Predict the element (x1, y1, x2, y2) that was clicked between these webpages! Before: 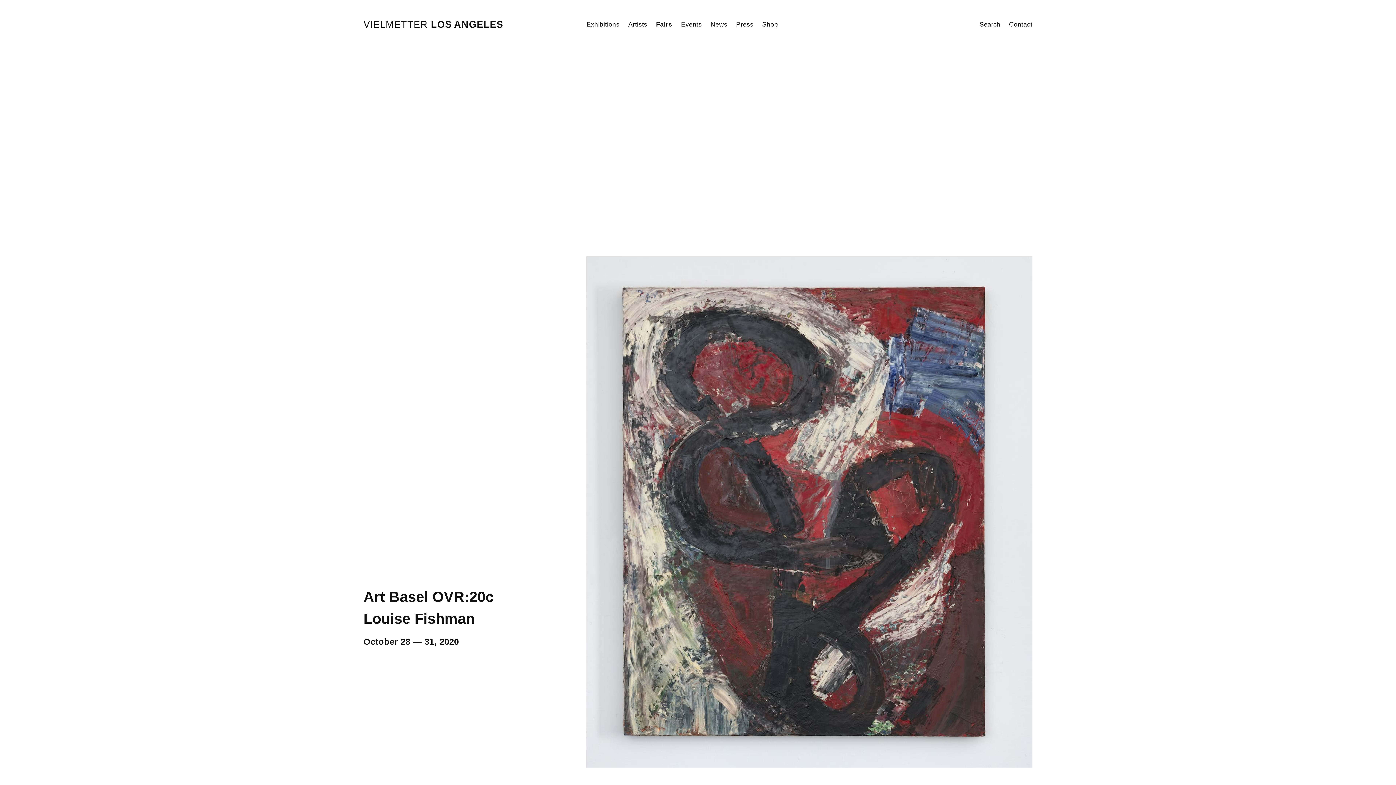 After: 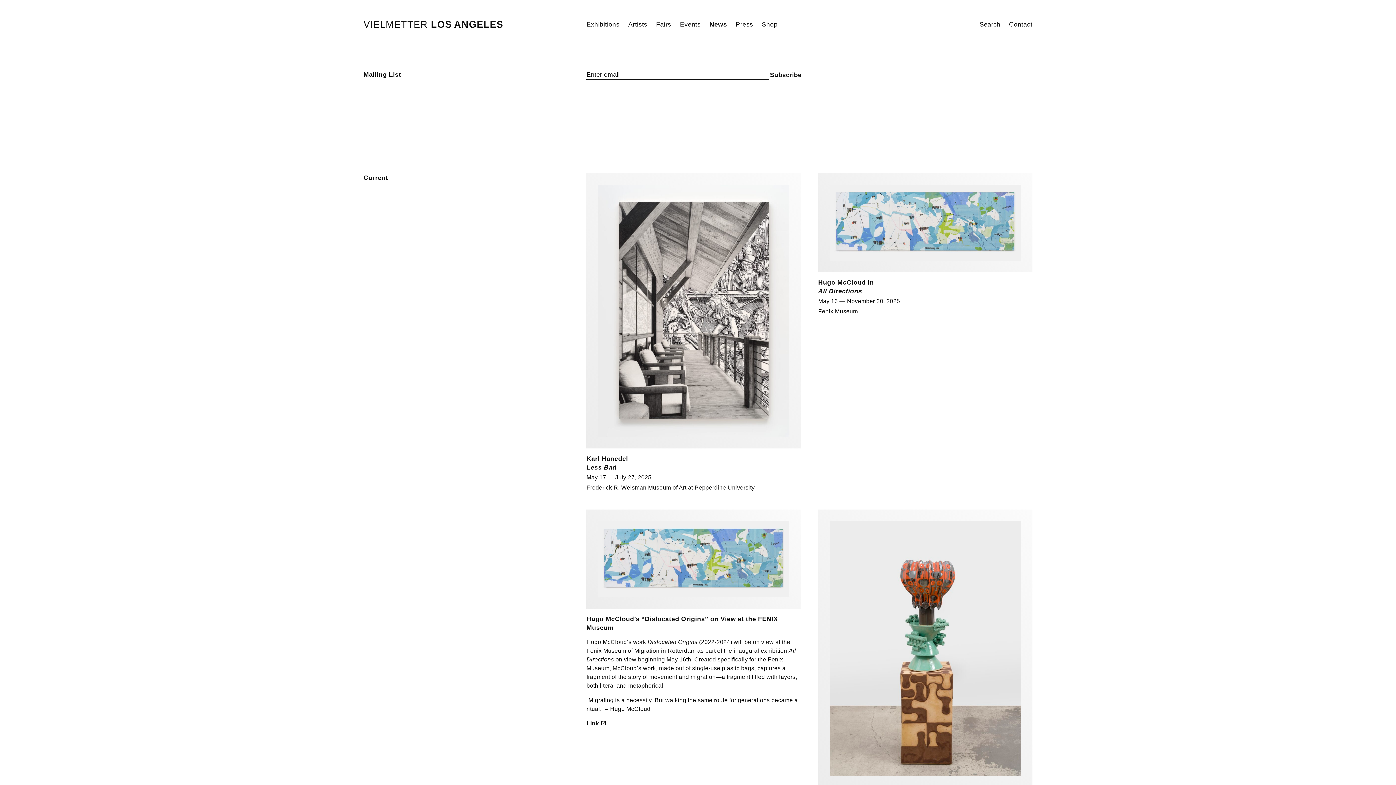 Action: bbox: (710, 20, 727, 28) label: News